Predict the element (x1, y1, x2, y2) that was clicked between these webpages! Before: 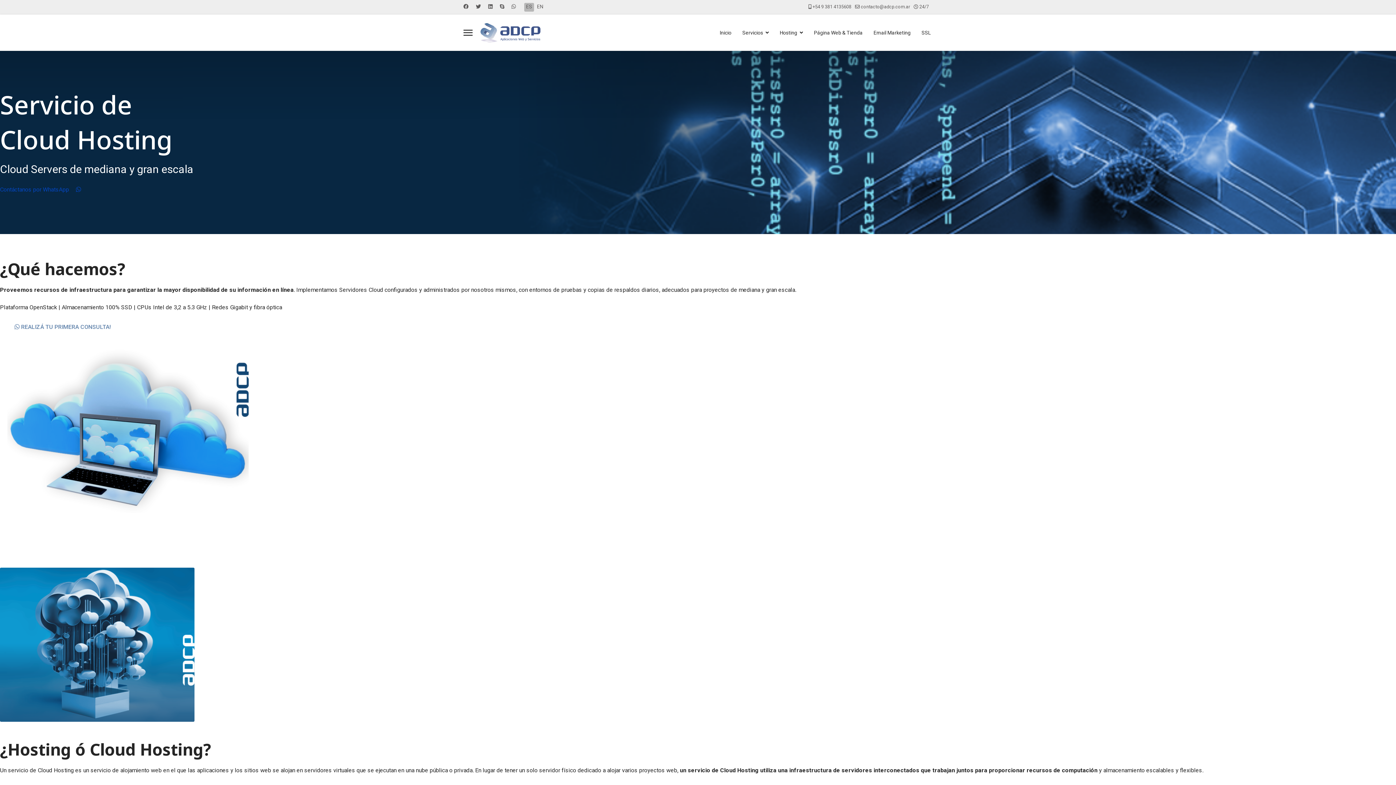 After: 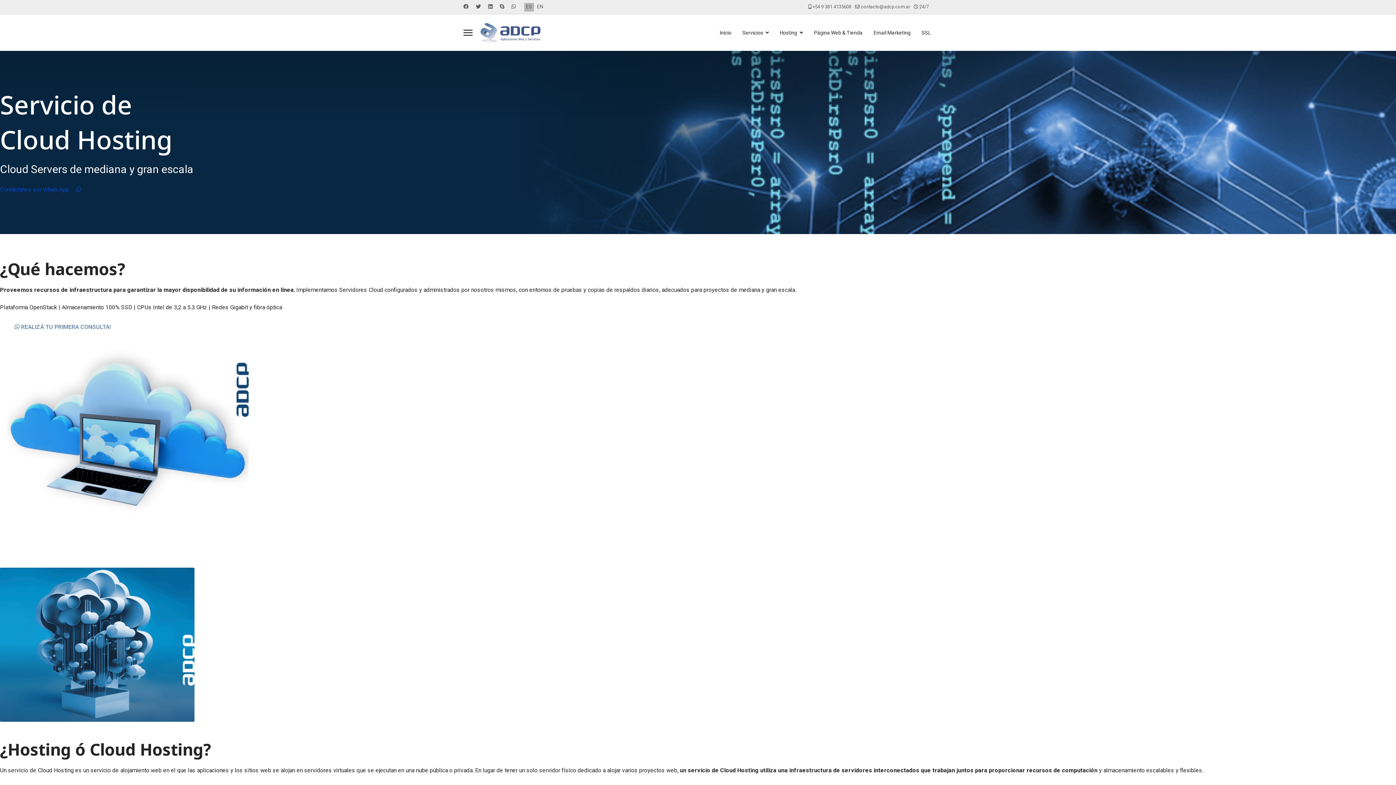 Action: label: Linkedin bbox: (488, 3, 492, 9)